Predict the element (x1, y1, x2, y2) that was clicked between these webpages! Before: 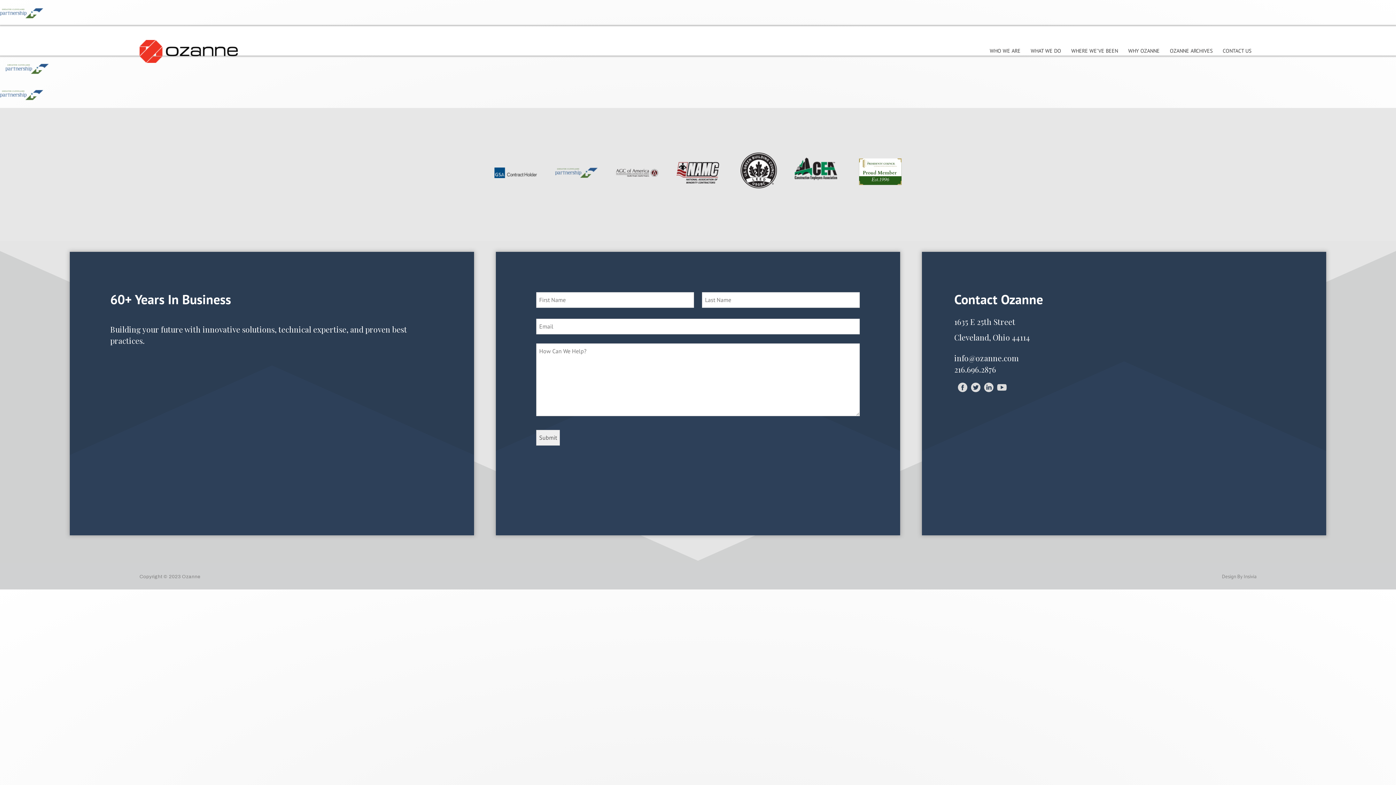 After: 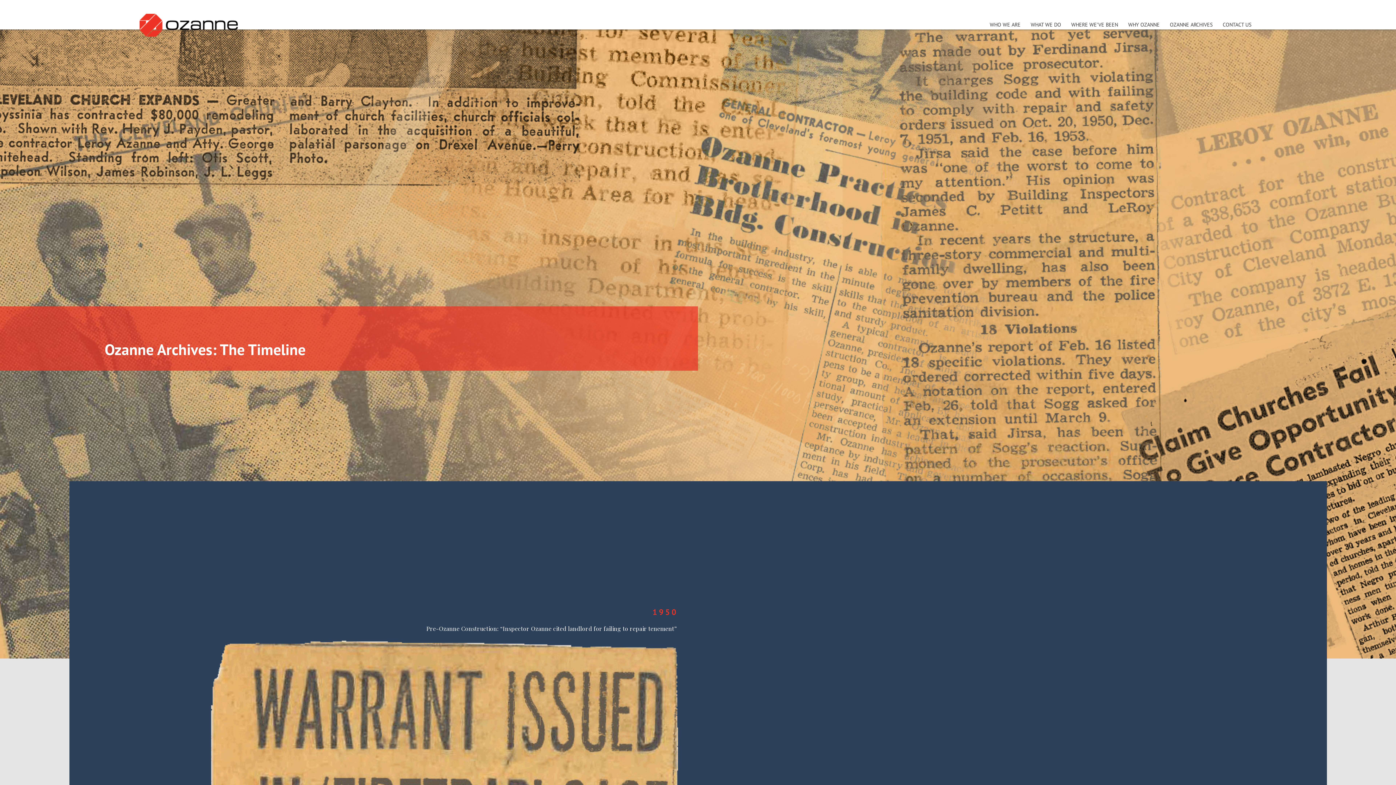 Action: bbox: (1165, 40, 1217, 61) label: OZANNE ARCHIVES